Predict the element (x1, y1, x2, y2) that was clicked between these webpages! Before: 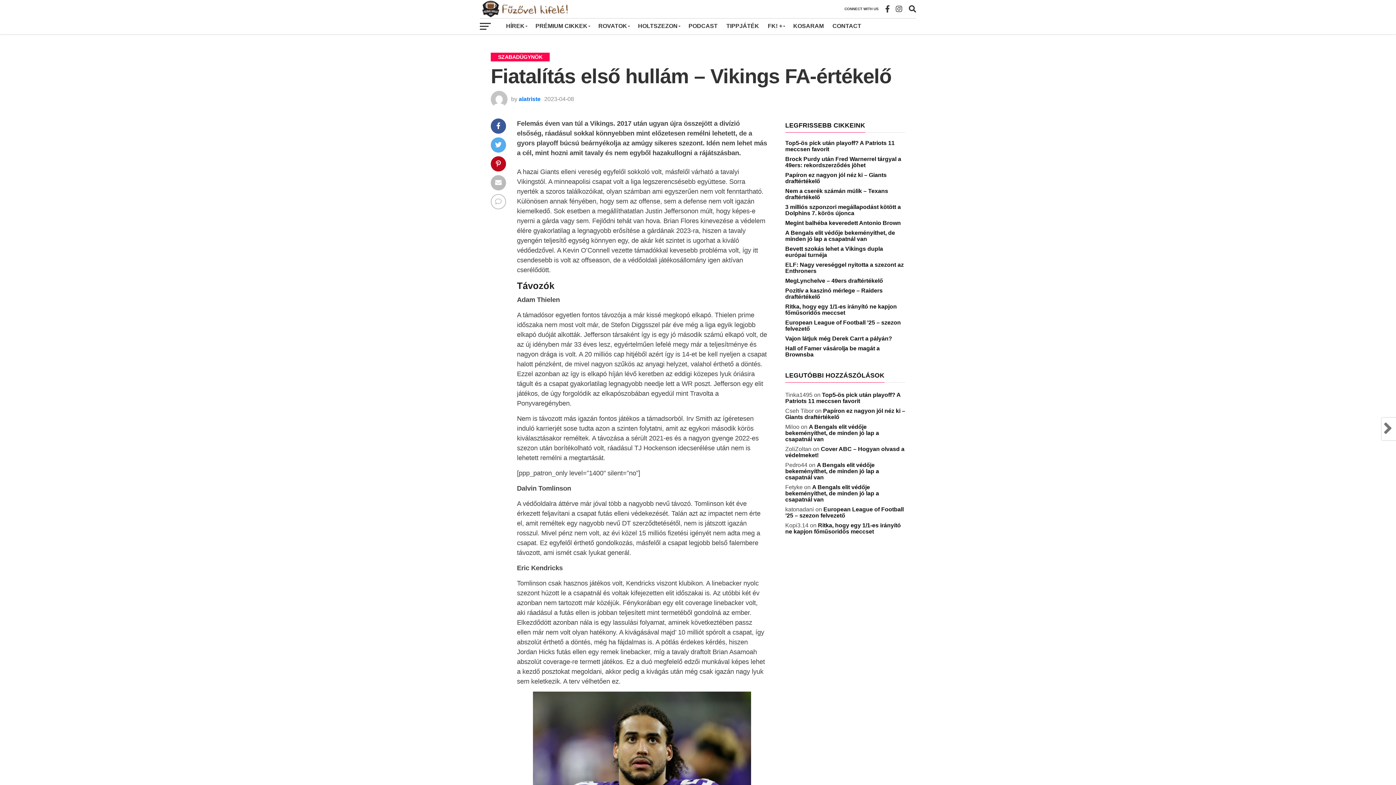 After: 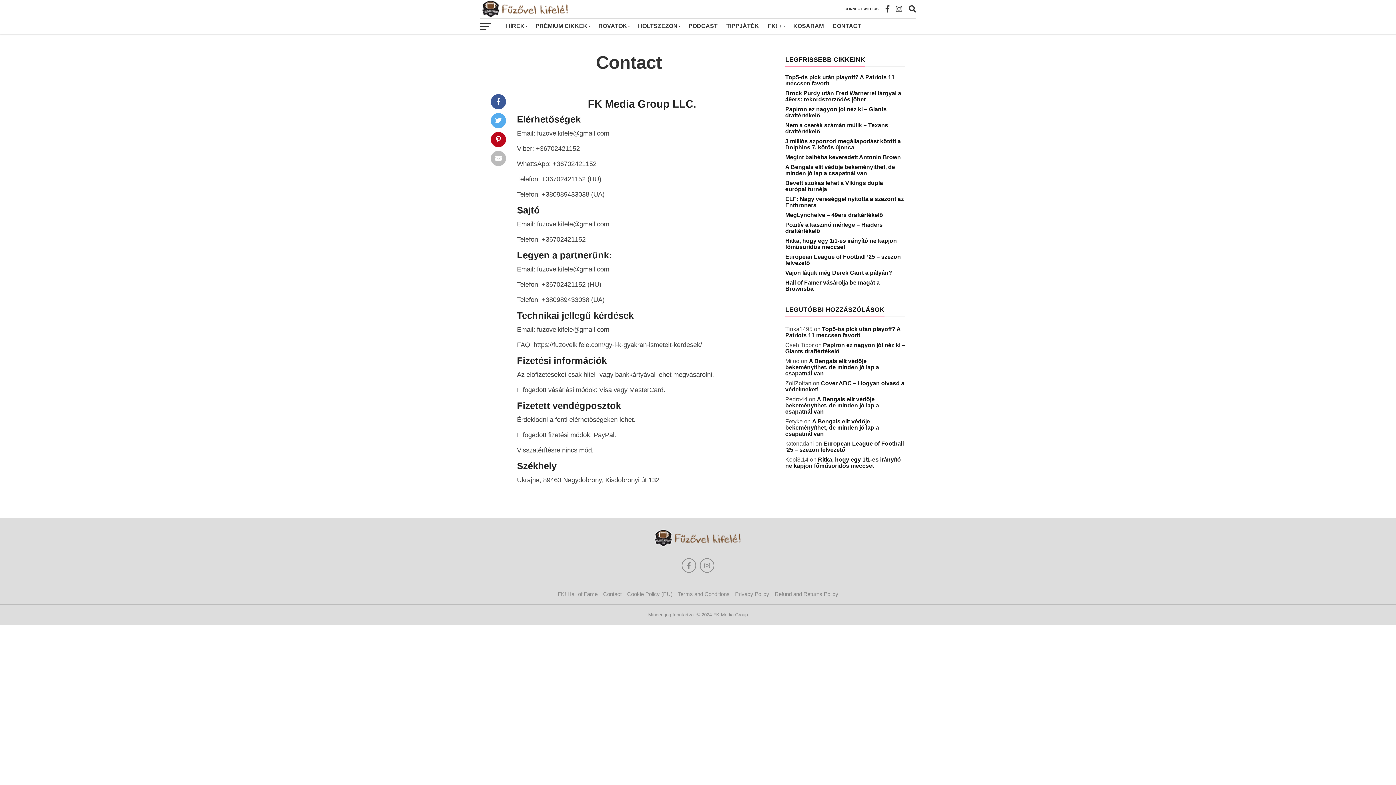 Action: bbox: (828, 18, 865, 34) label: CONTACT